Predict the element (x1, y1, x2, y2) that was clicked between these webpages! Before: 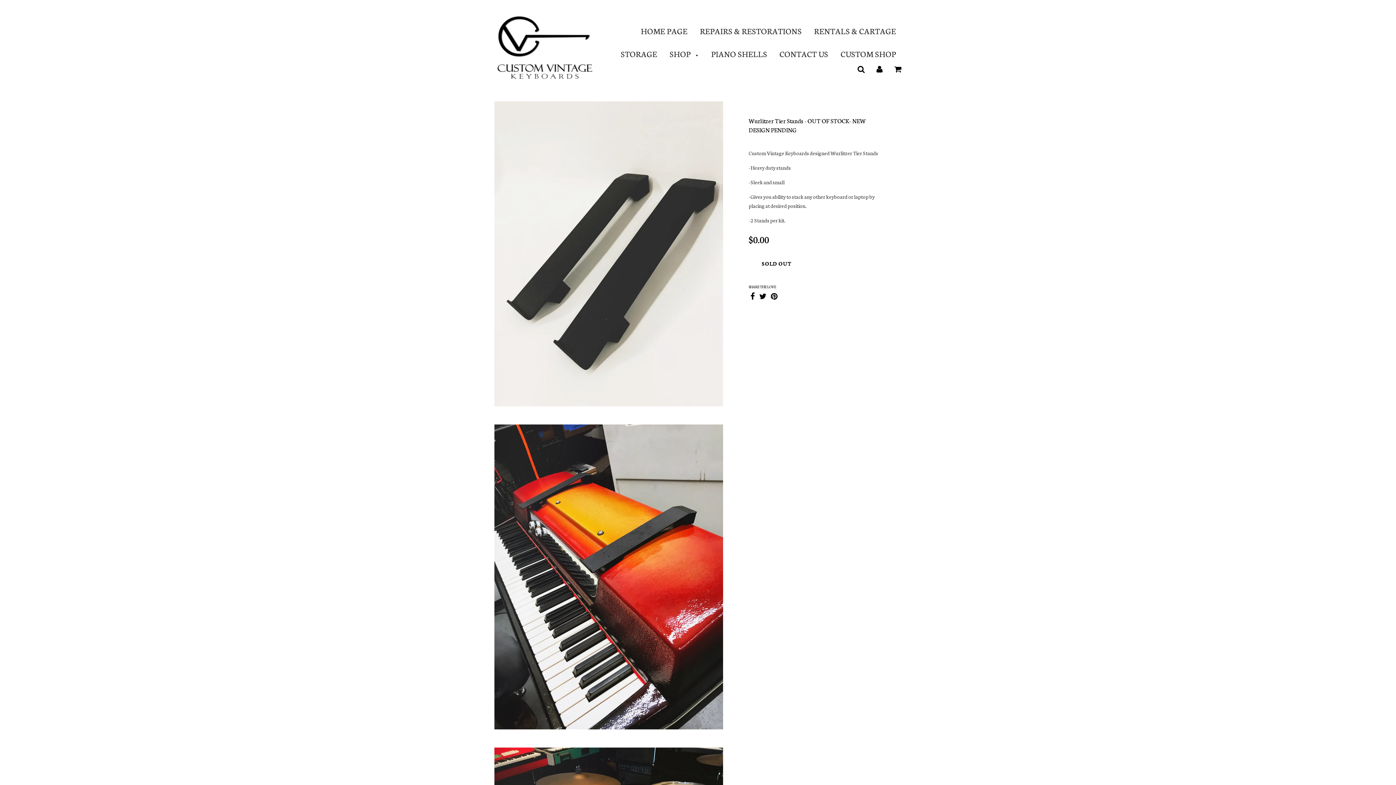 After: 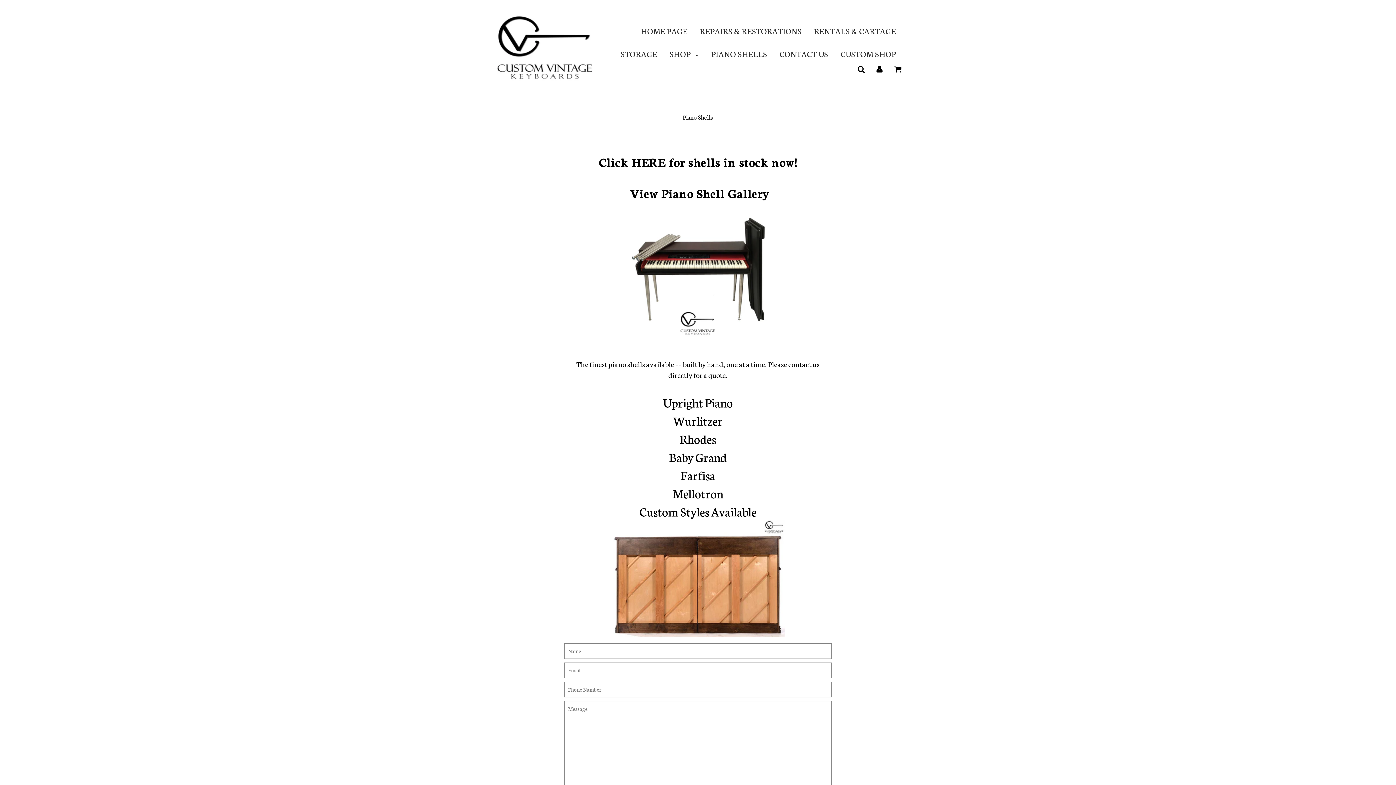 Action: label: PIANO SHELLS bbox: (706, 42, 772, 65)